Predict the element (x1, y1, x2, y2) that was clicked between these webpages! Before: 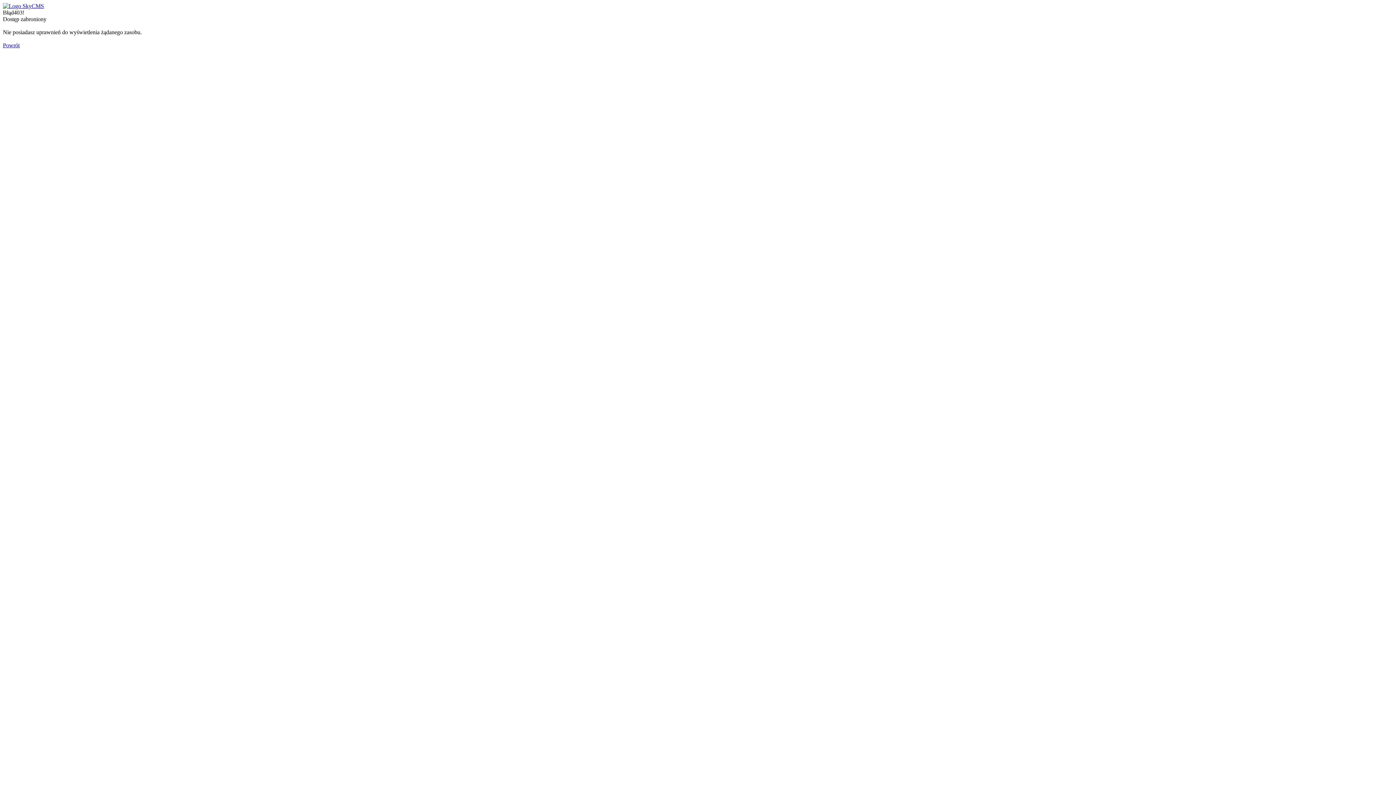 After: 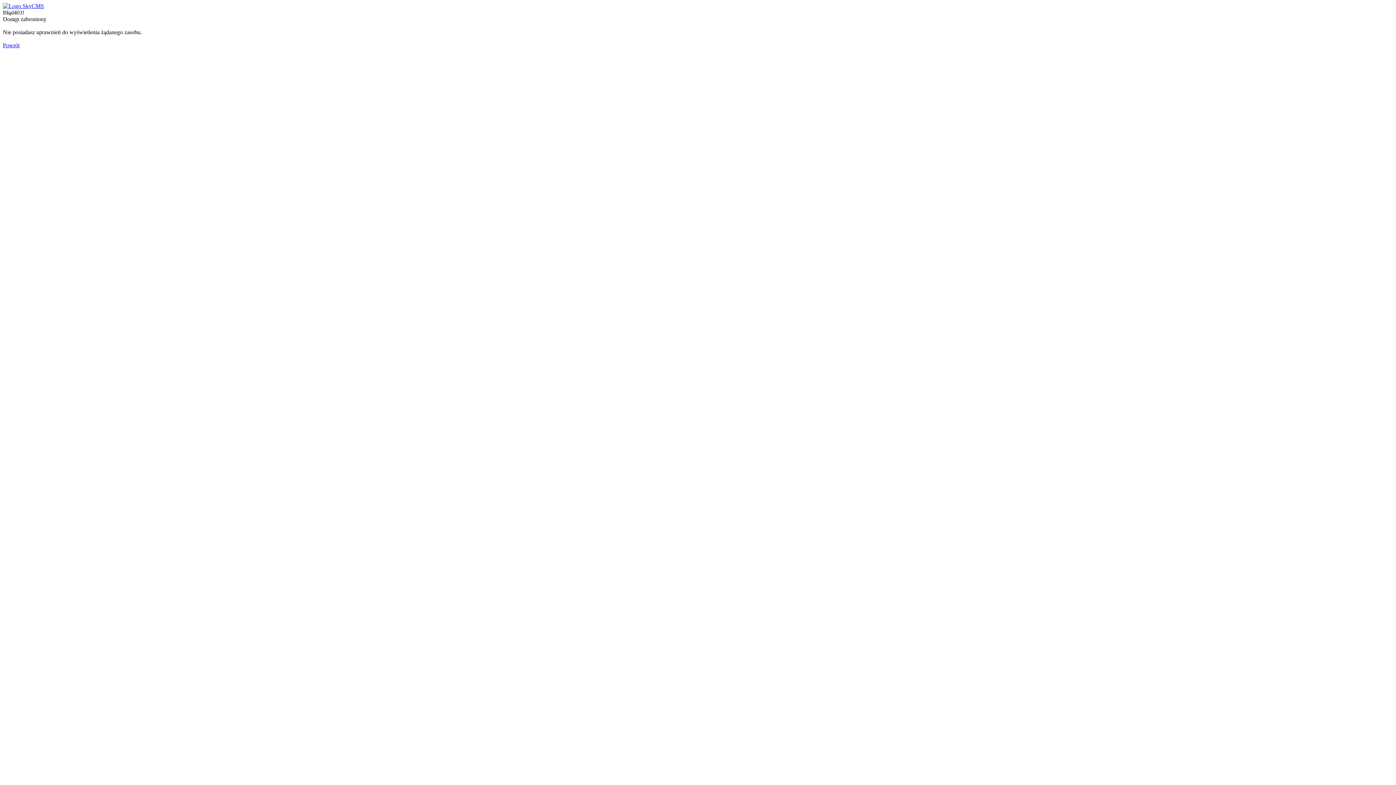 Action: label: Powrót bbox: (2, 42, 19, 48)